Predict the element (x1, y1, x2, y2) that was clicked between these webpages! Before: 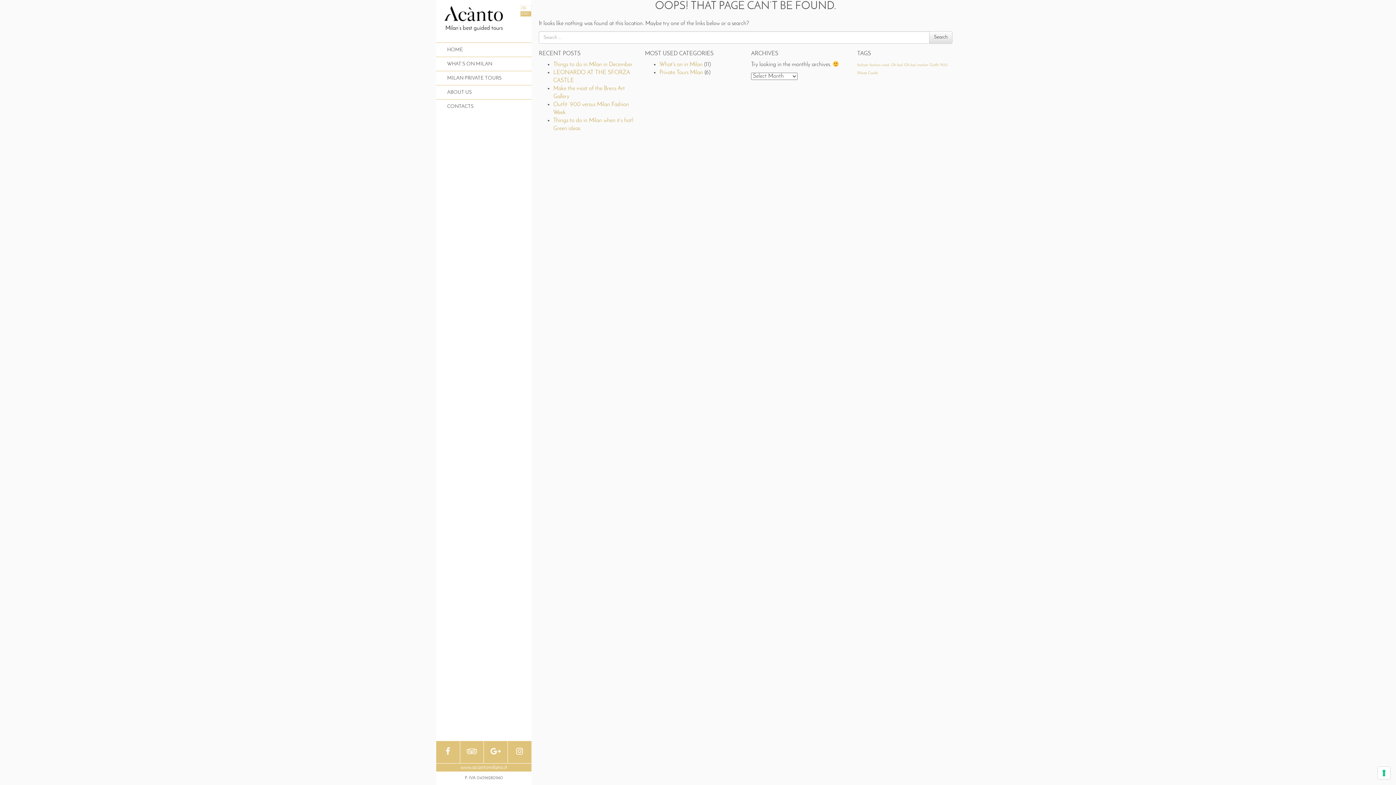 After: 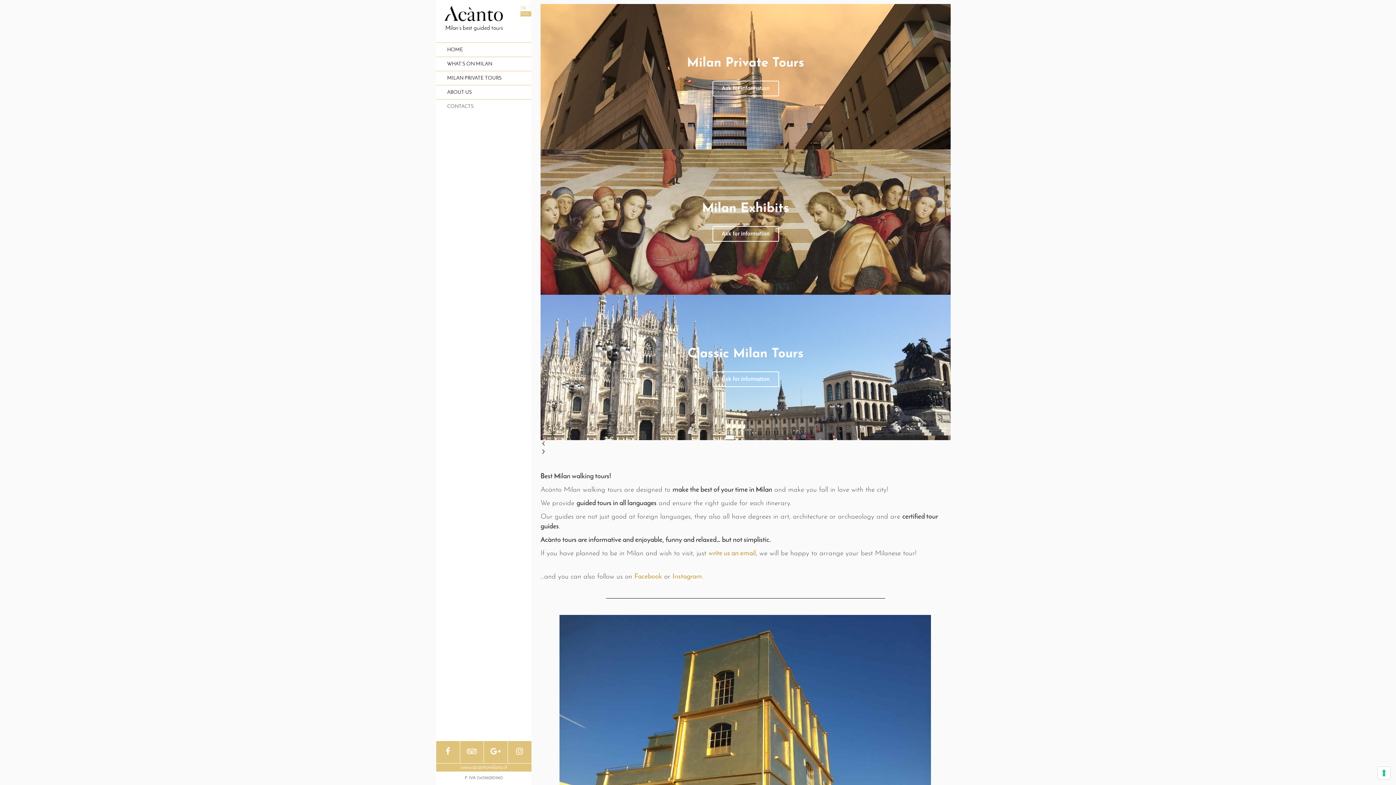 Action: bbox: (436, 42, 531, 56) label: HOME